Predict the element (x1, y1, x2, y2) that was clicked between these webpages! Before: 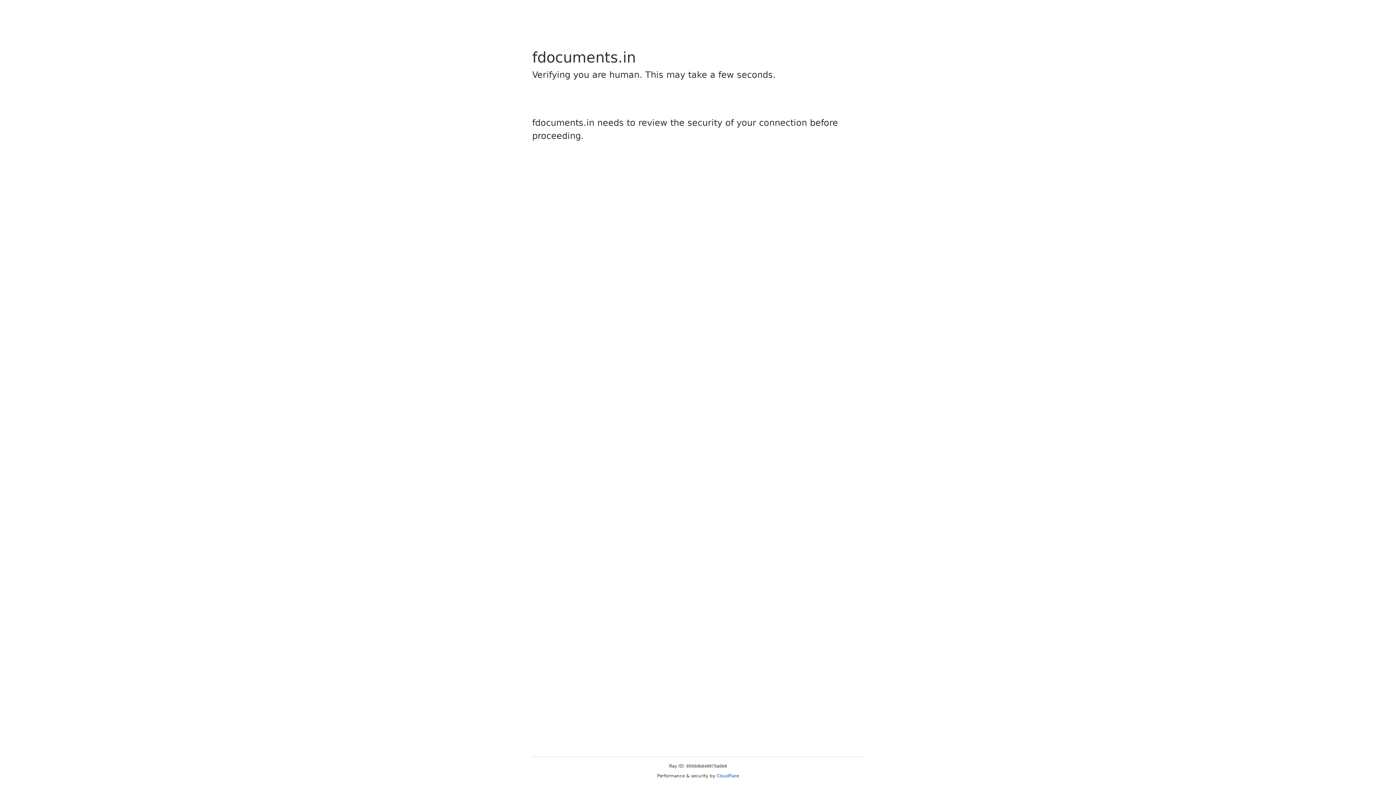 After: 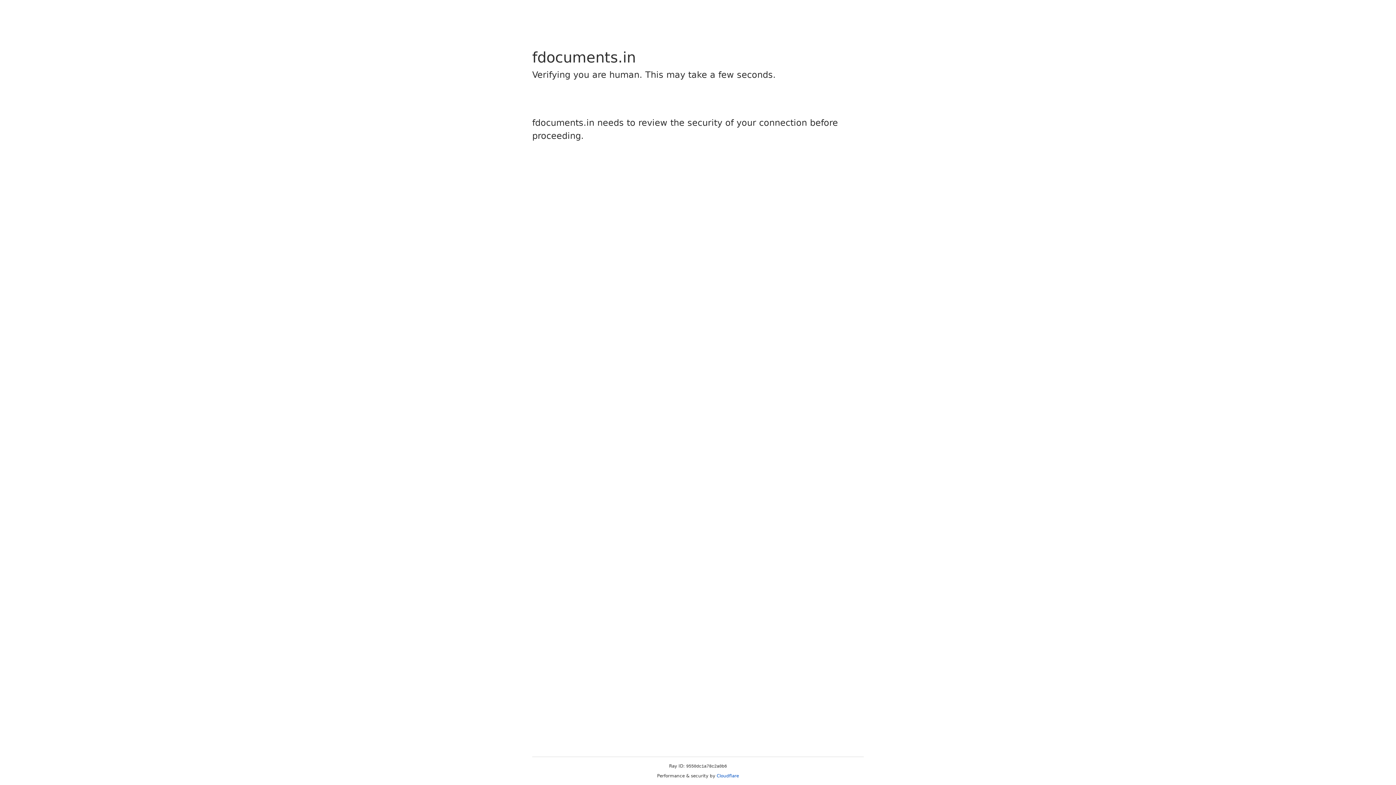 Action: label: Cloudflare bbox: (716, 773, 739, 778)